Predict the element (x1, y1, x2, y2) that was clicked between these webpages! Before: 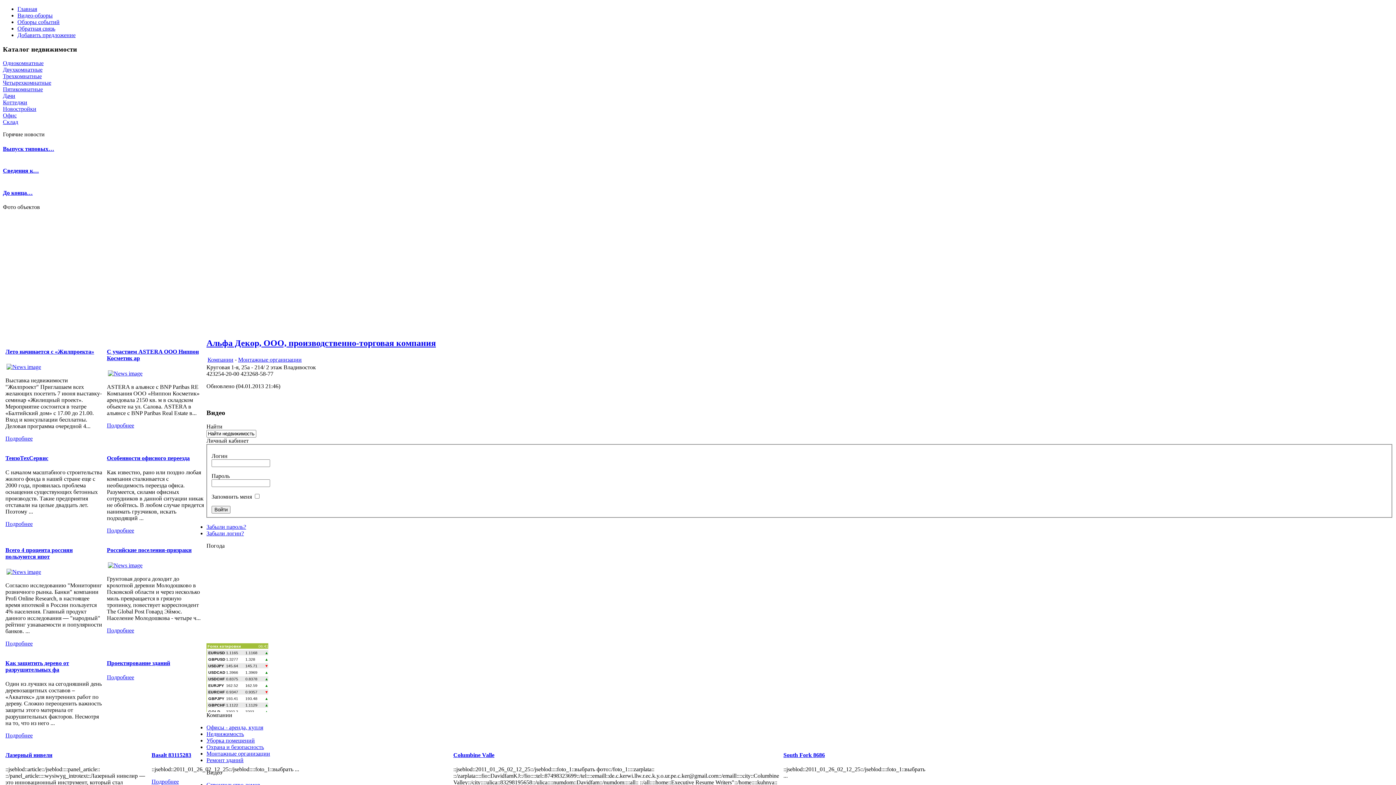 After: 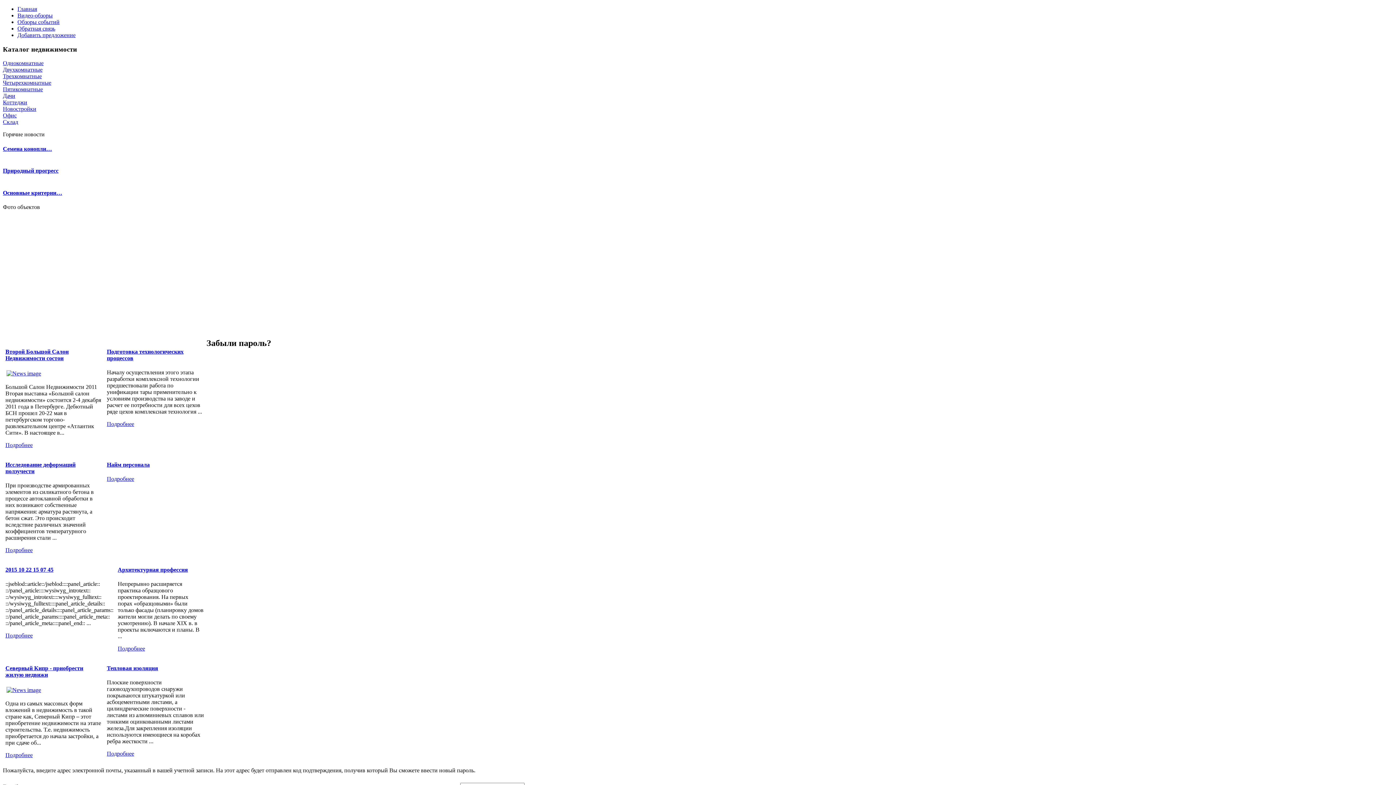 Action: label: Забыли пароль? bbox: (206, 523, 246, 530)